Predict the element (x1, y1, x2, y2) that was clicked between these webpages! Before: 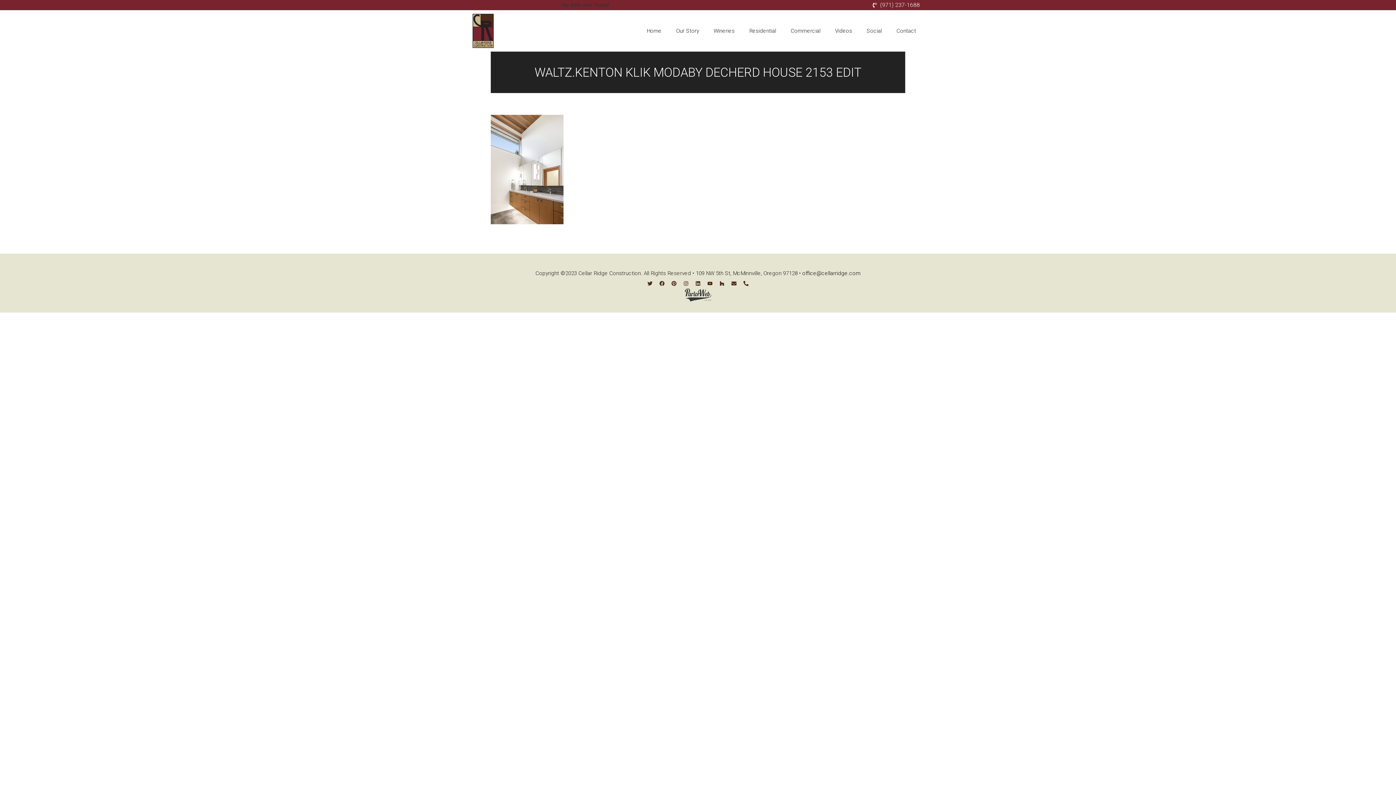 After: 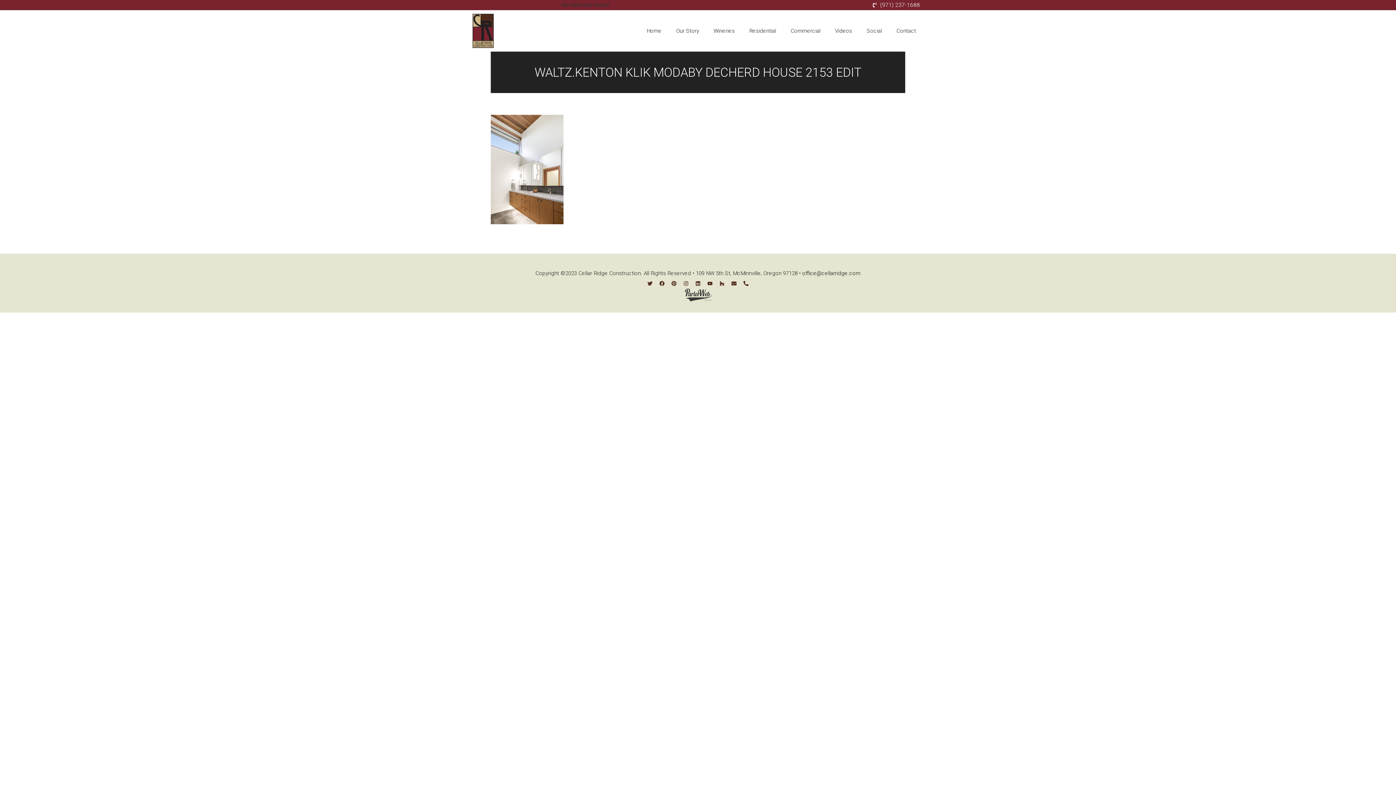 Action: label: Houzz bbox: (717, 278, 727, 288)